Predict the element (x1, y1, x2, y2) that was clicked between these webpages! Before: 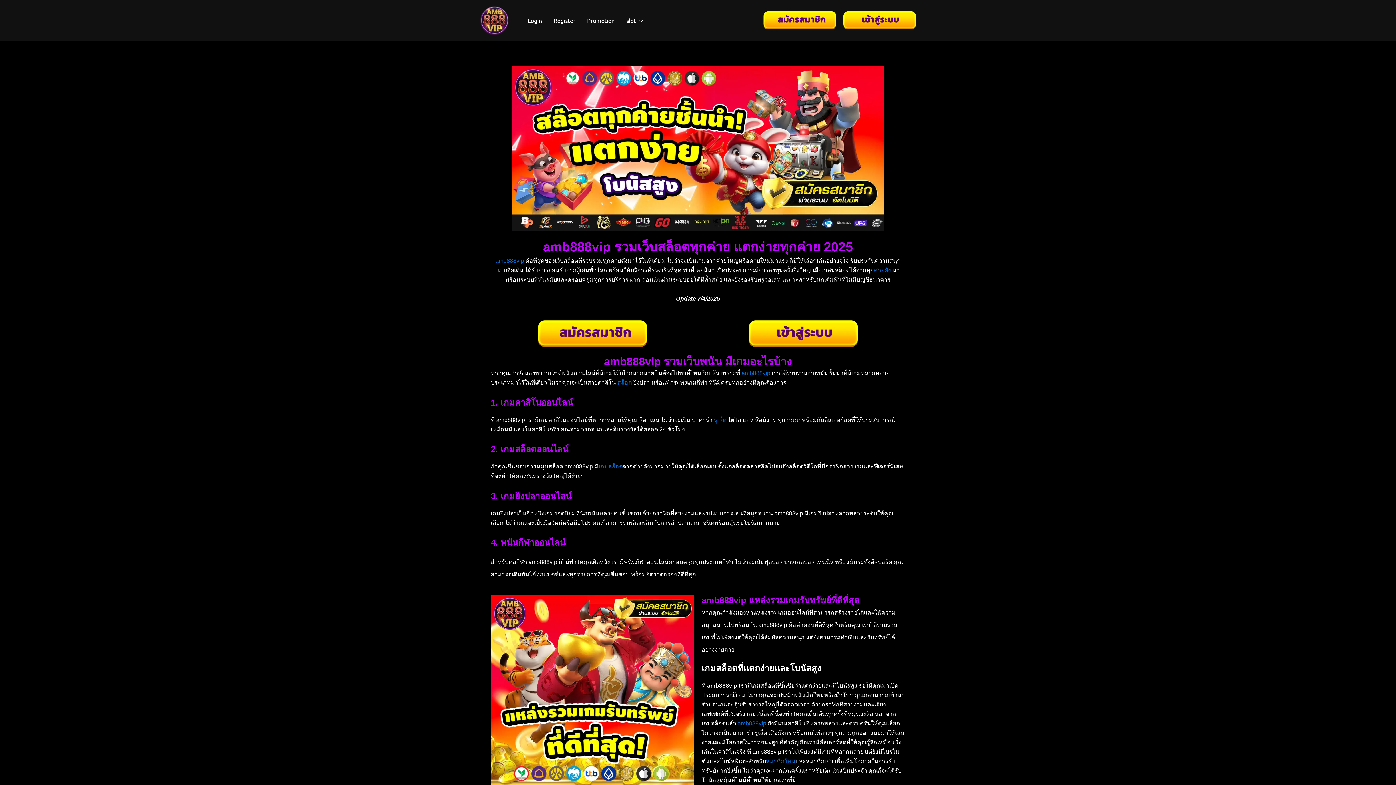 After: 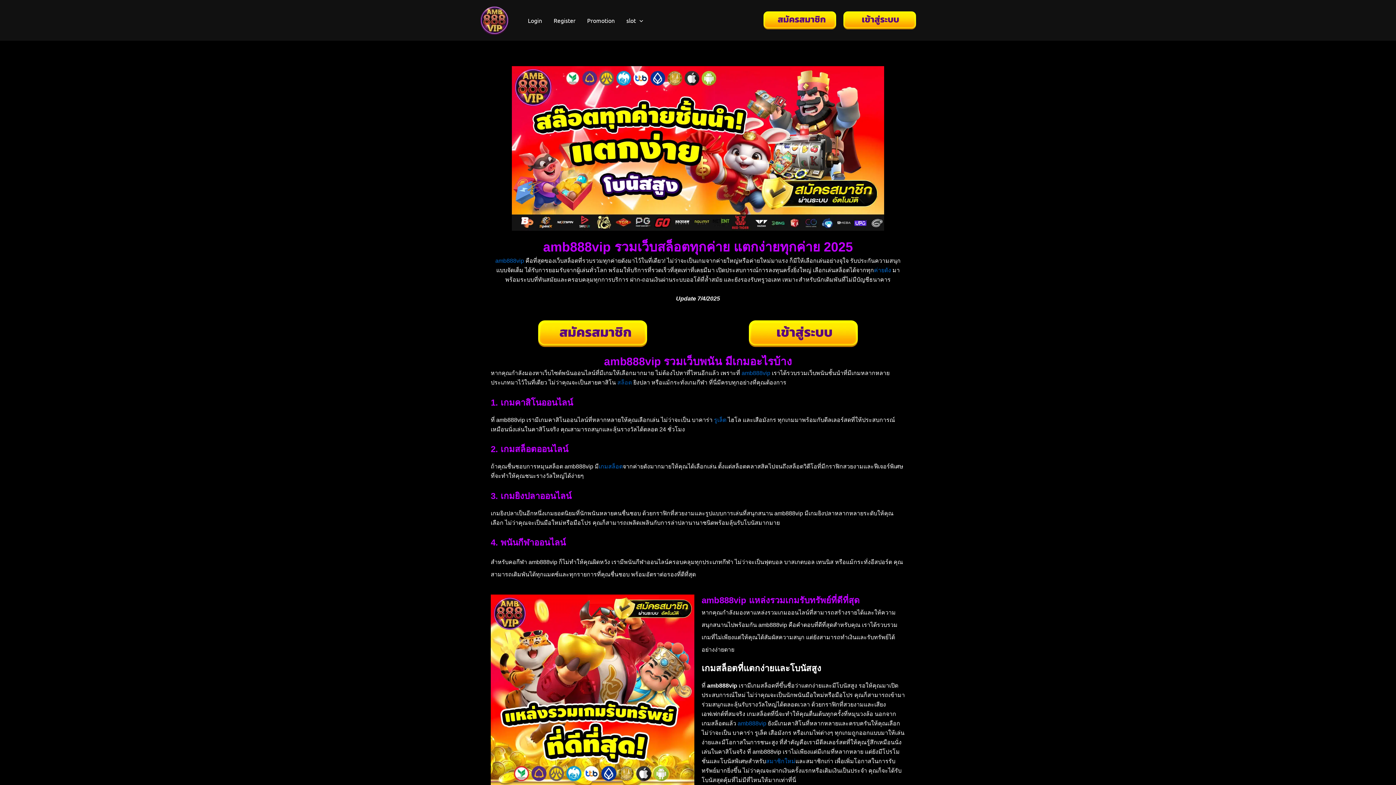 Action: bbox: (617, 379, 632, 385) label: สล็อต